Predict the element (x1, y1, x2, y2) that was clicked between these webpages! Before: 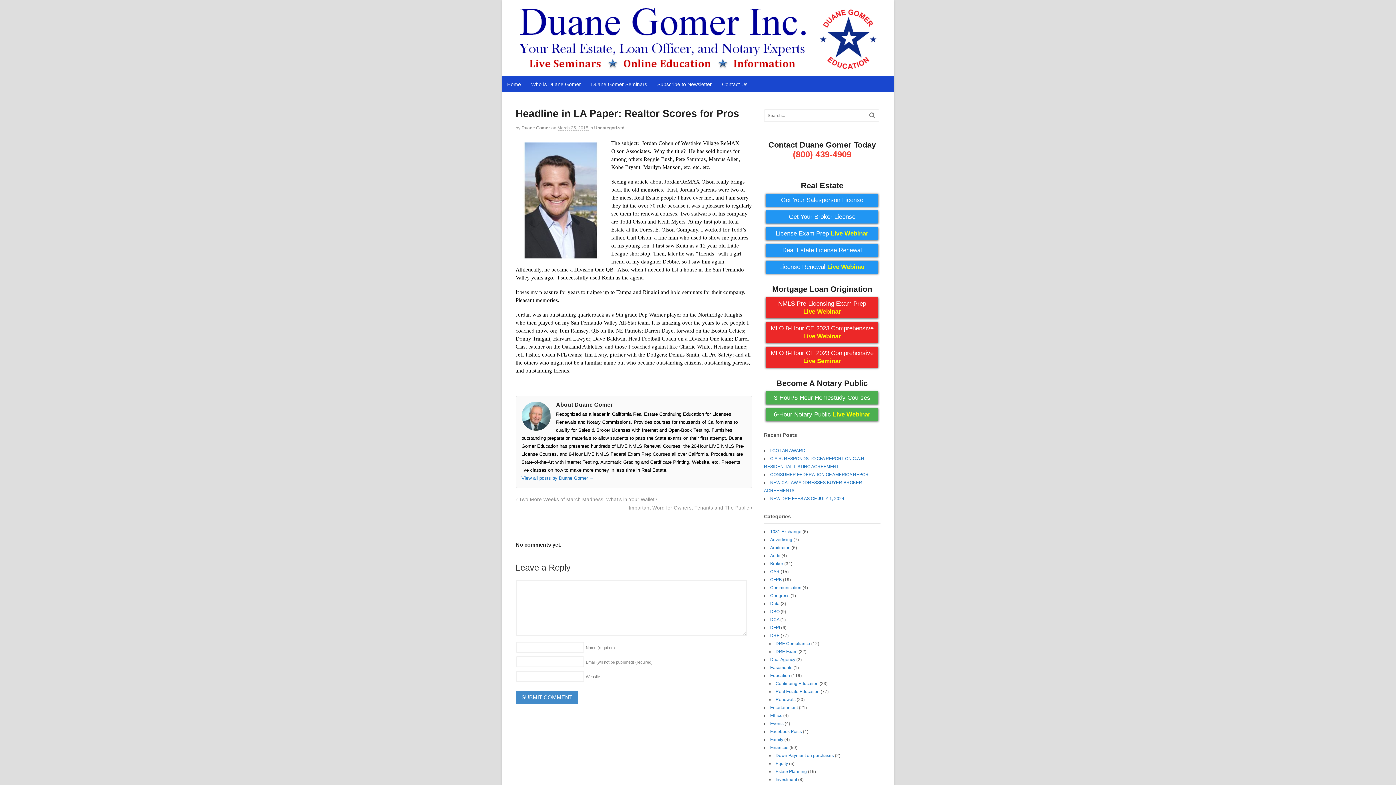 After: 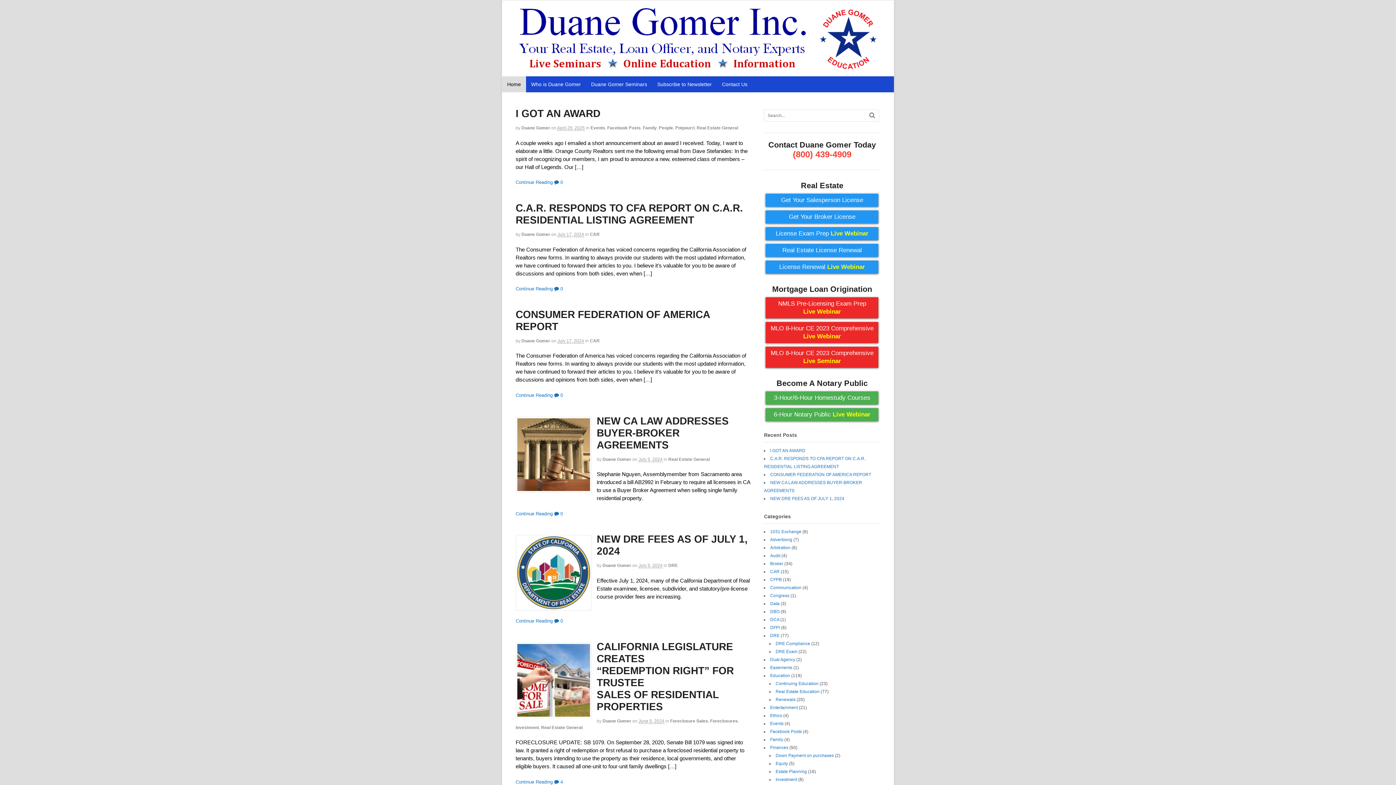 Action: bbox: (502, 76, 526, 92) label: Home